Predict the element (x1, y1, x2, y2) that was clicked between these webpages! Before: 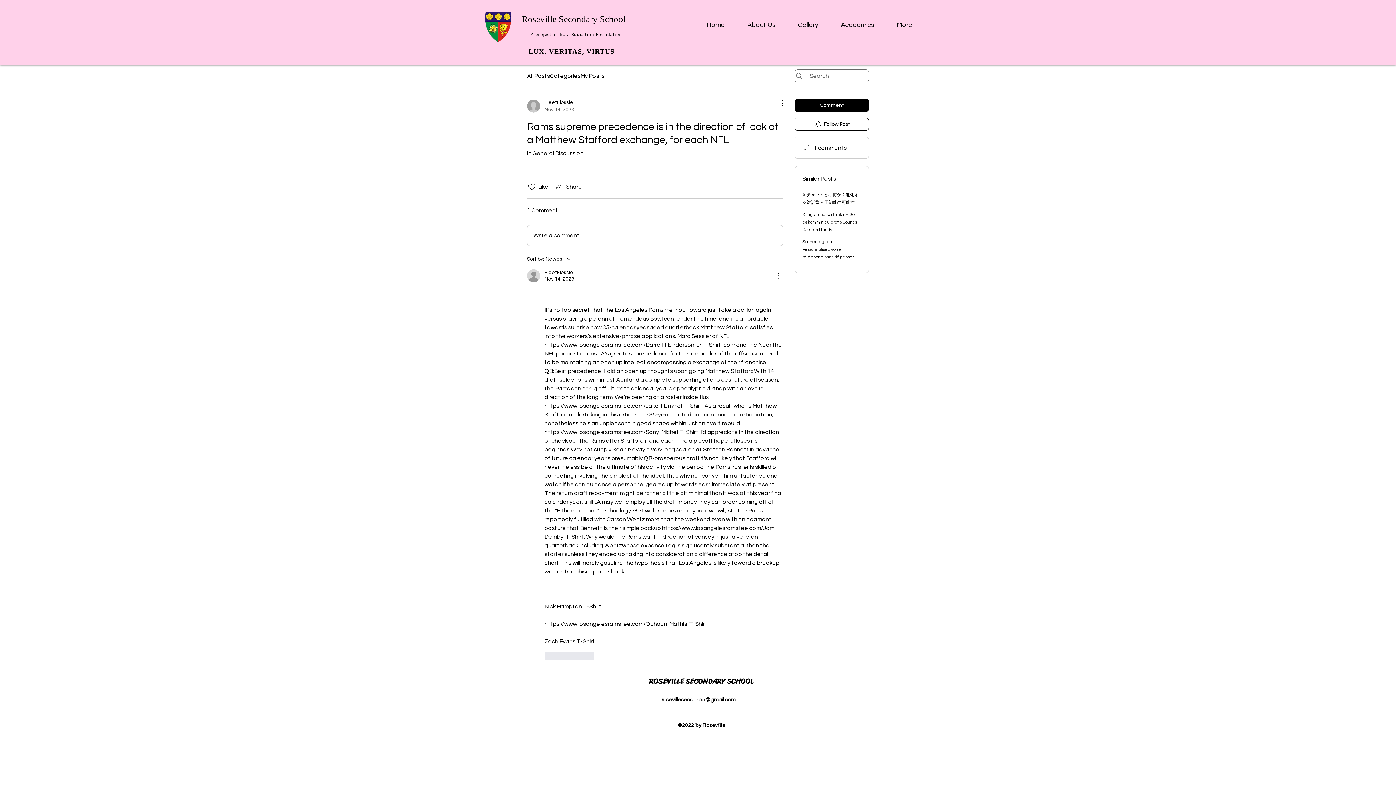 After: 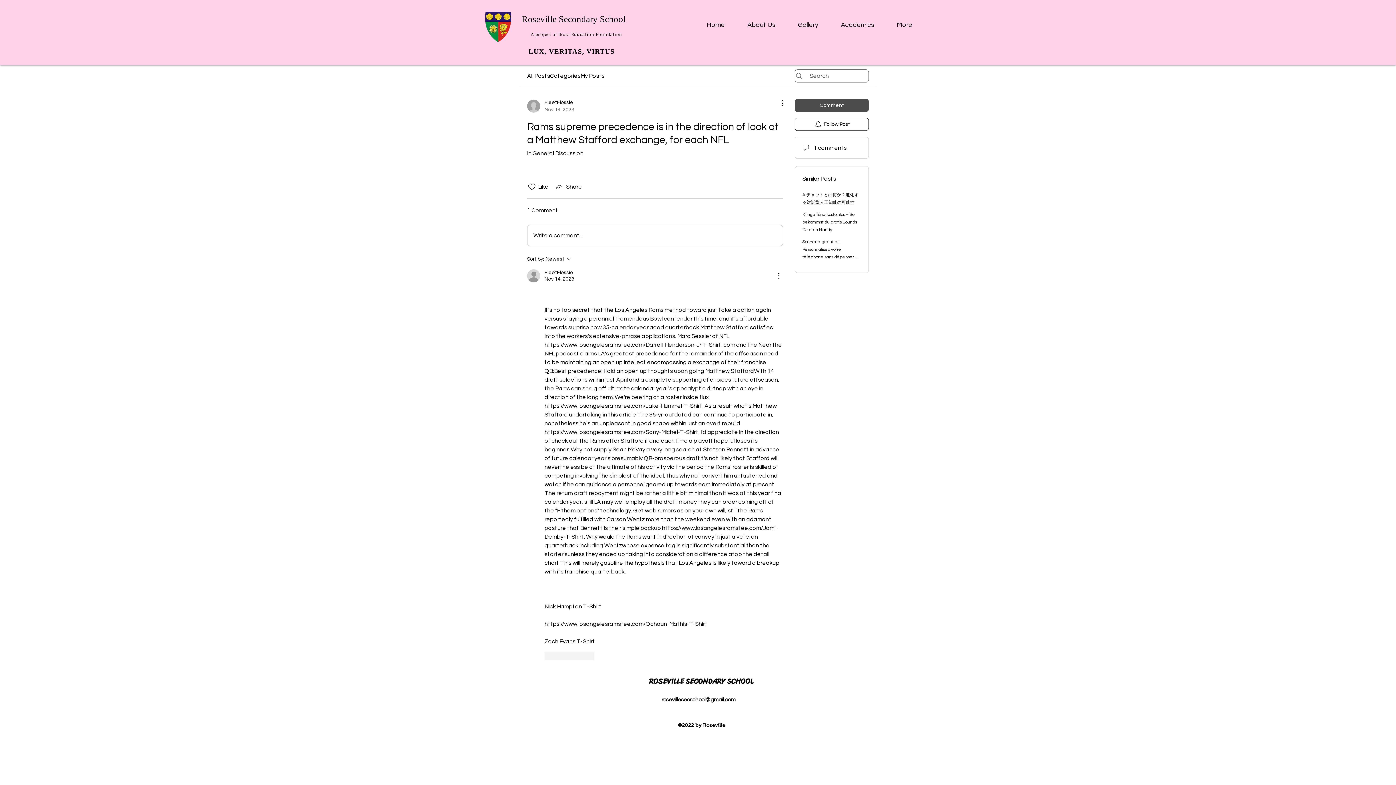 Action: label: Comment bbox: (794, 98, 869, 112)